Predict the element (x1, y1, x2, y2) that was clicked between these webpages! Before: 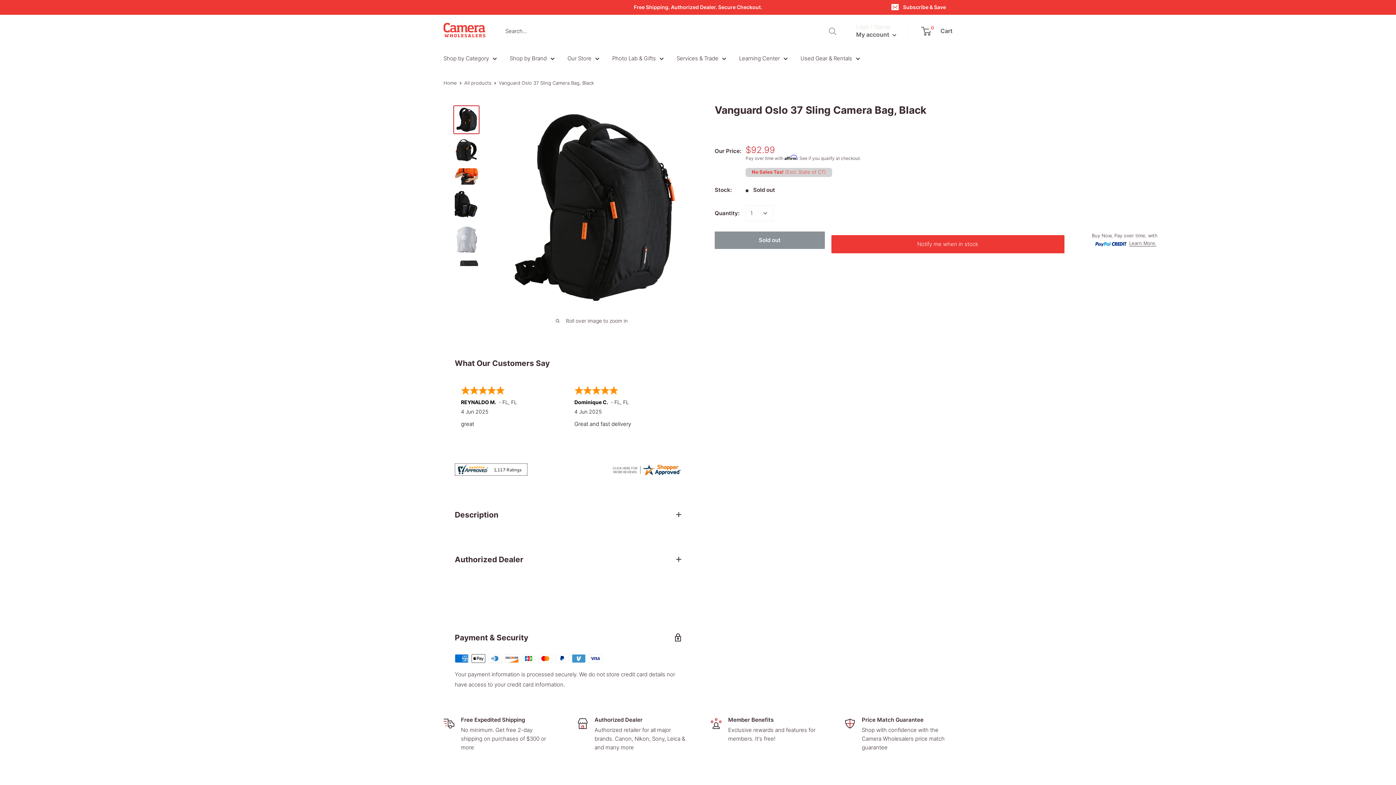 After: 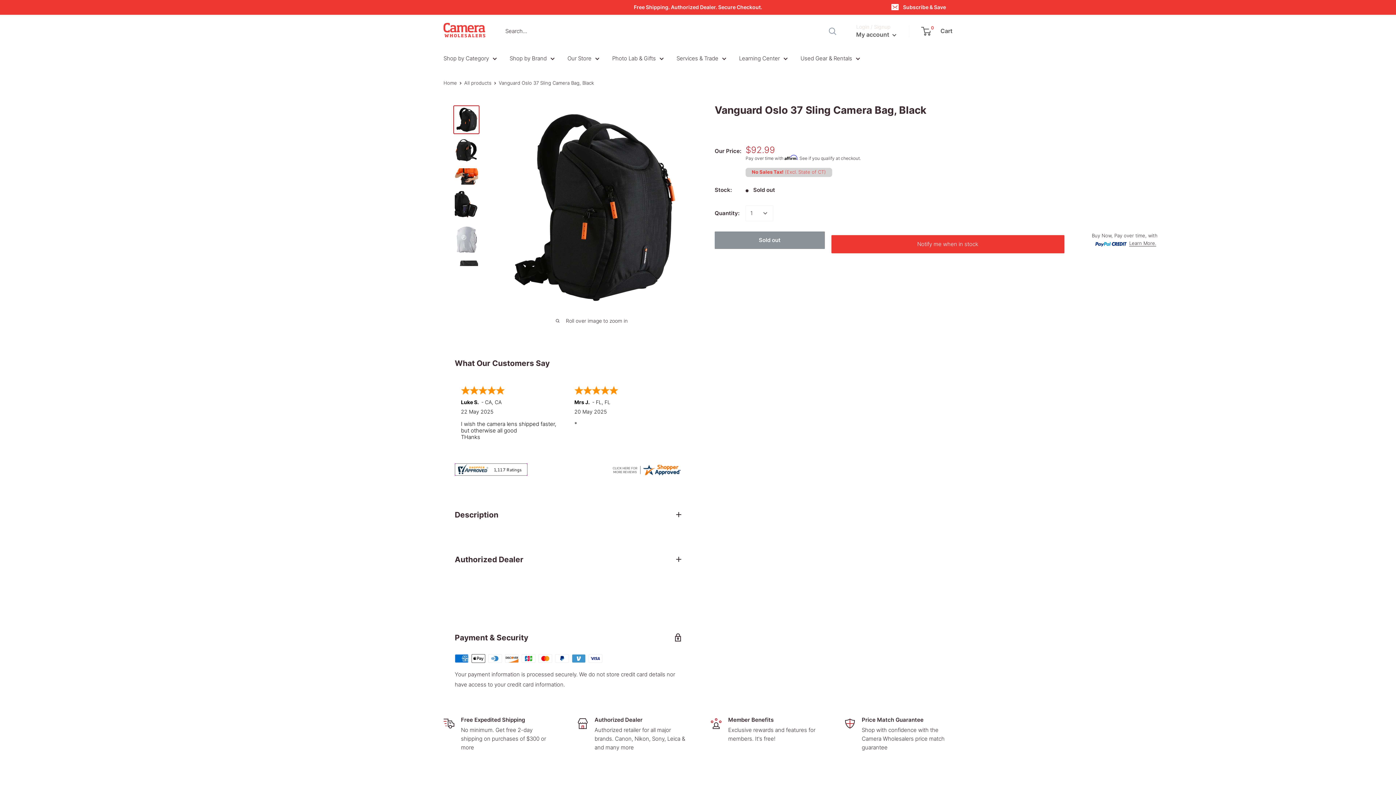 Action: bbox: (454, 464, 527, 471)